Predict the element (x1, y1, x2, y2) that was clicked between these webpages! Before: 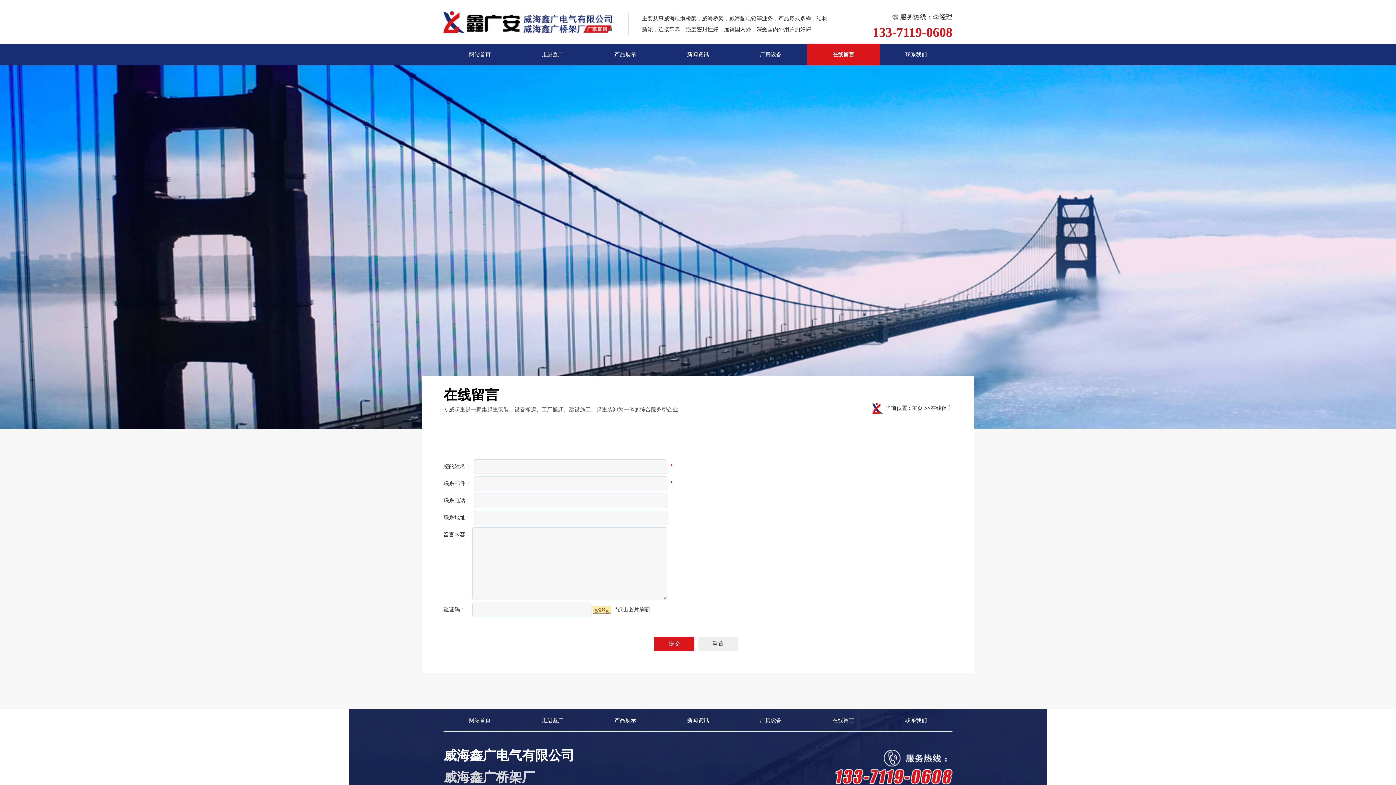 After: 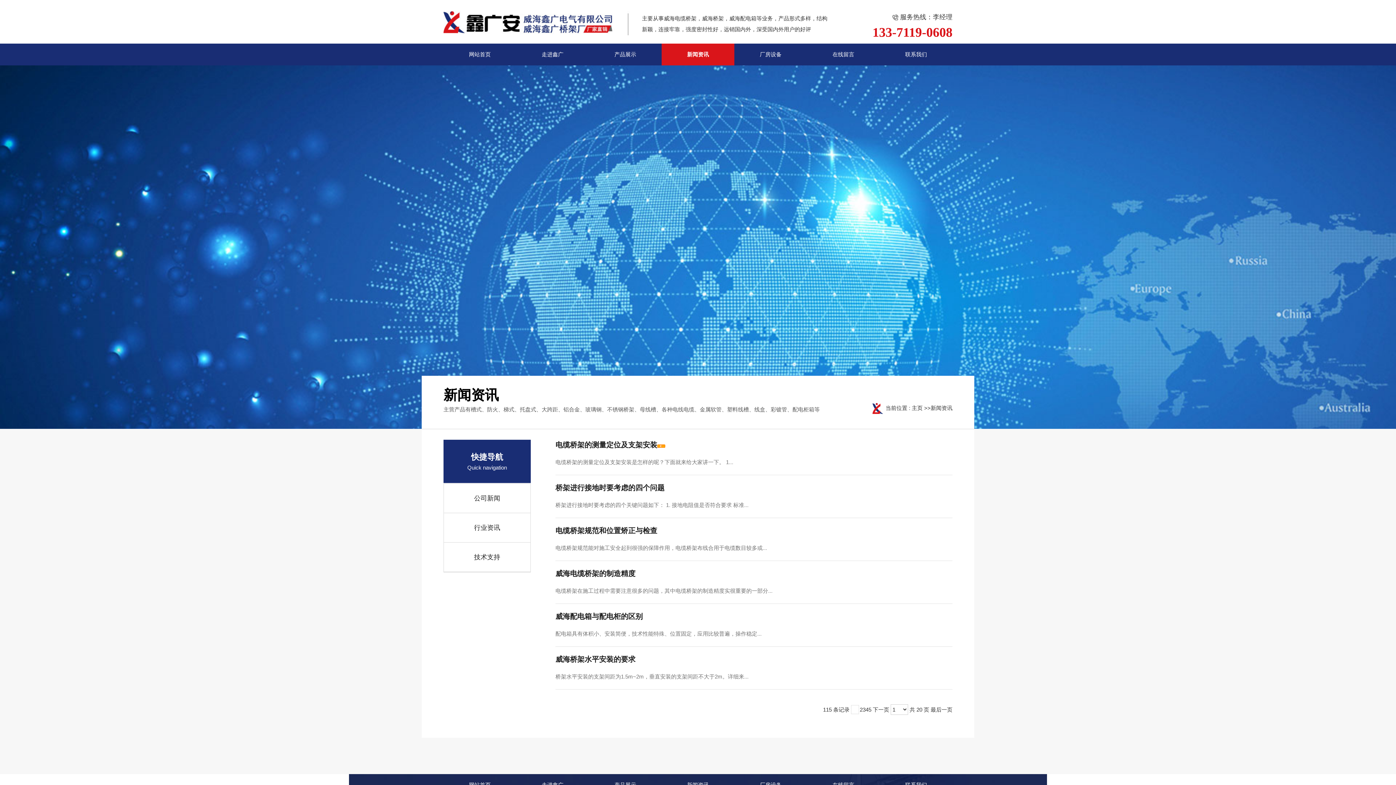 Action: label: 新闻资讯 bbox: (687, 717, 709, 723)